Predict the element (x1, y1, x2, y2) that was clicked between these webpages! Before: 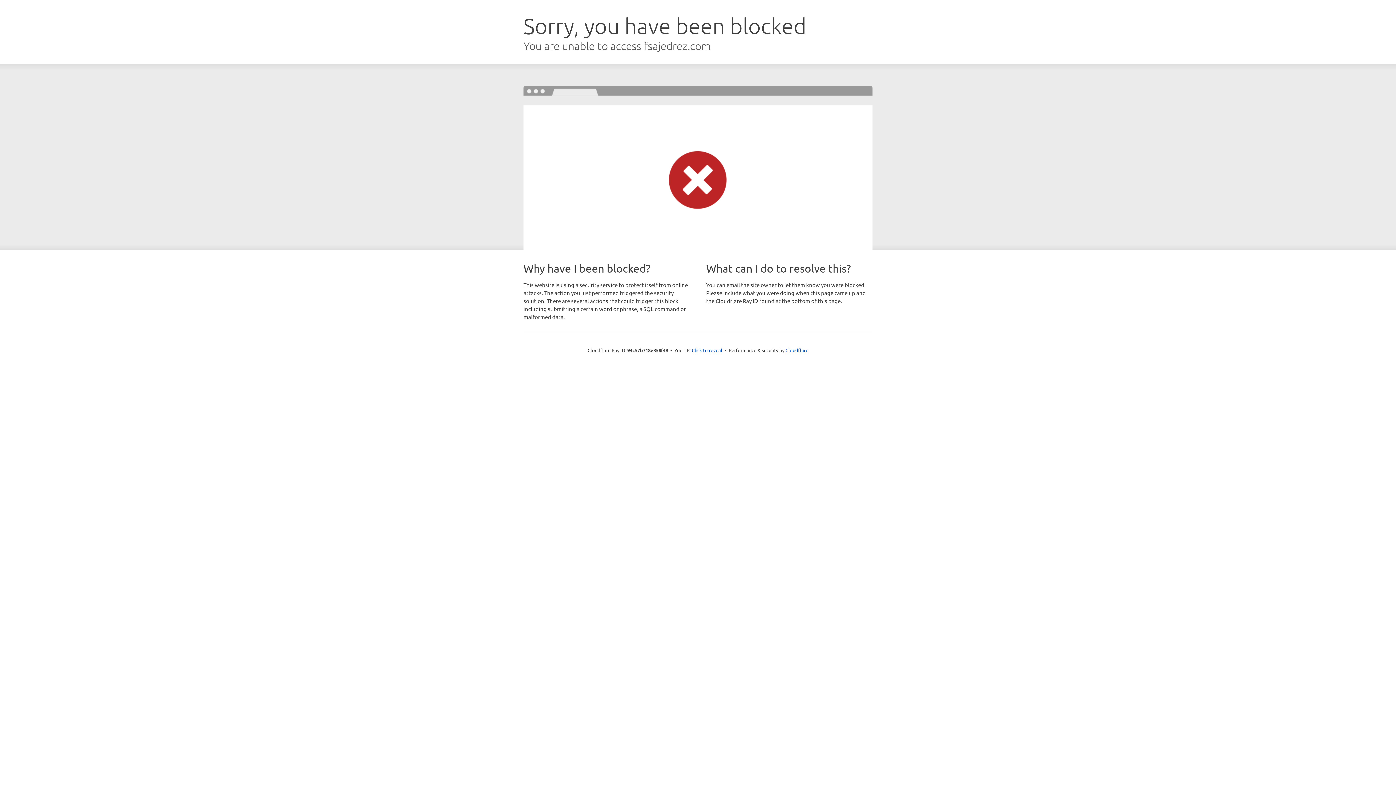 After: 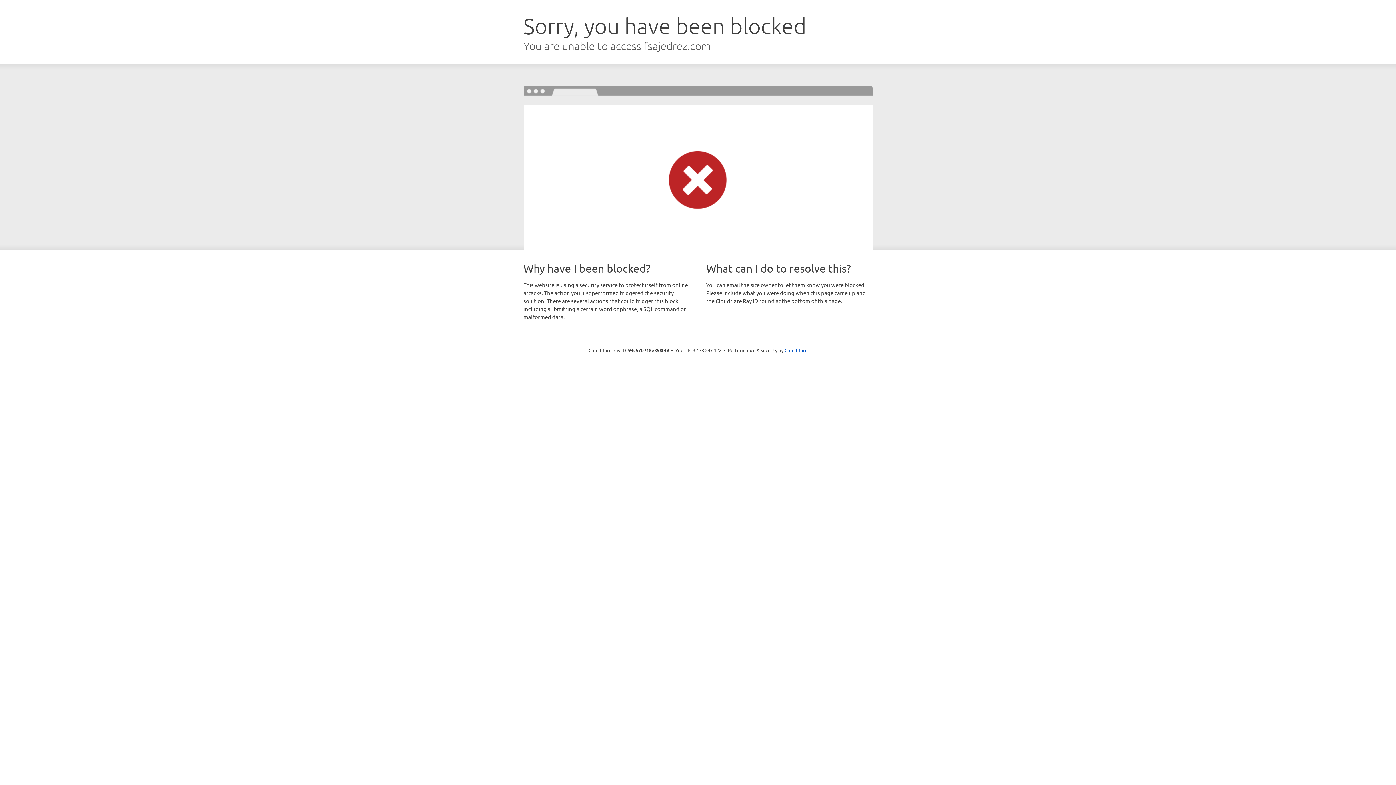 Action: label: Click to reveal bbox: (692, 346, 722, 353)